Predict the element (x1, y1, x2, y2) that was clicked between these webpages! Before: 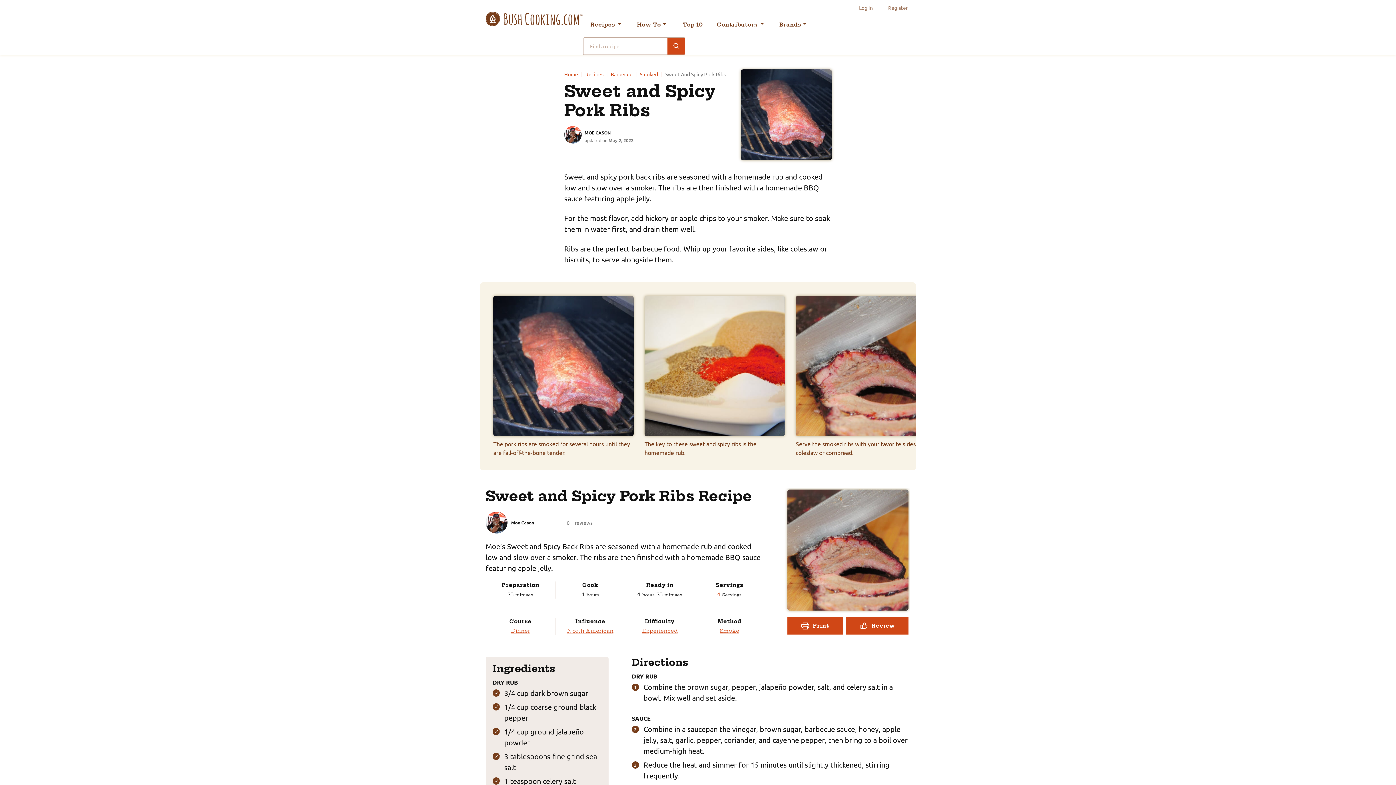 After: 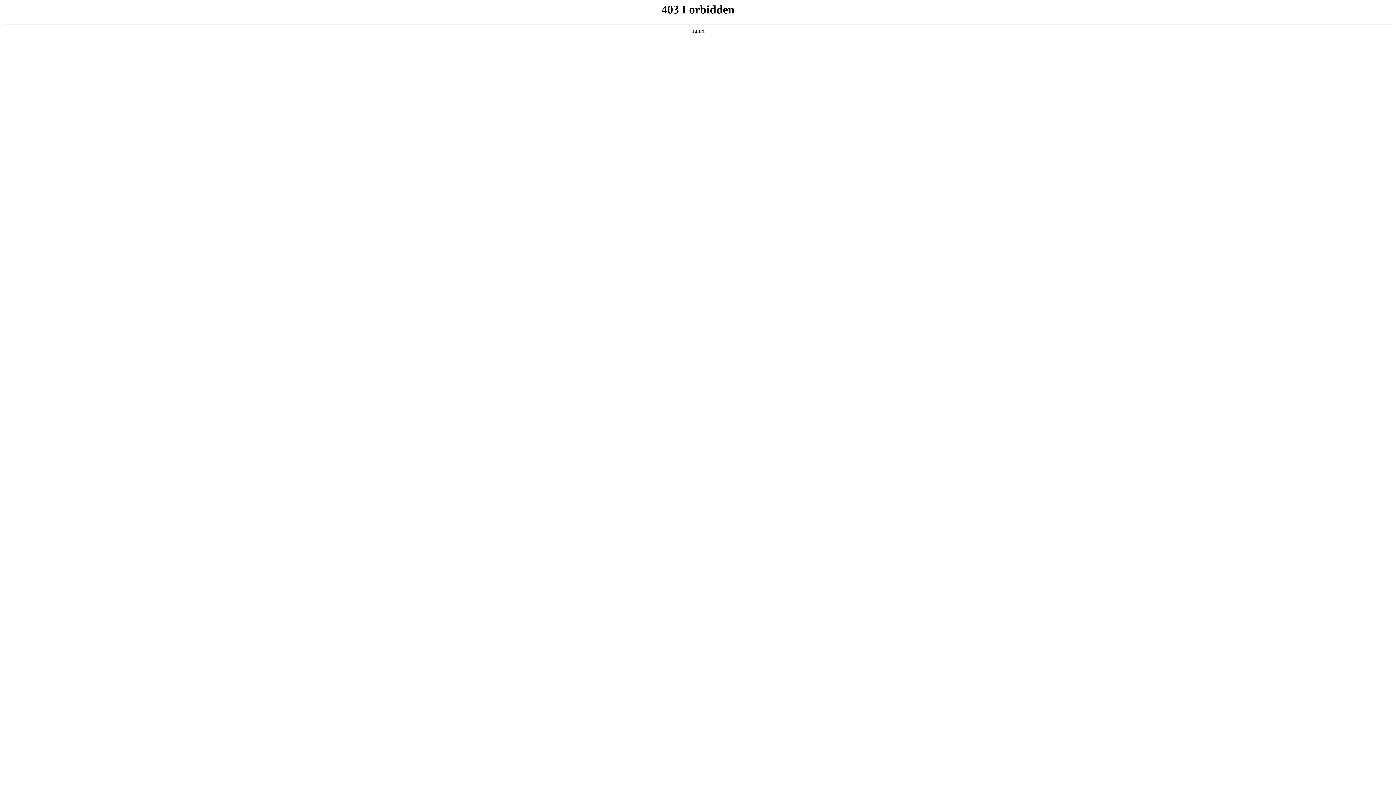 Action: label: North American bbox: (567, 628, 613, 634)